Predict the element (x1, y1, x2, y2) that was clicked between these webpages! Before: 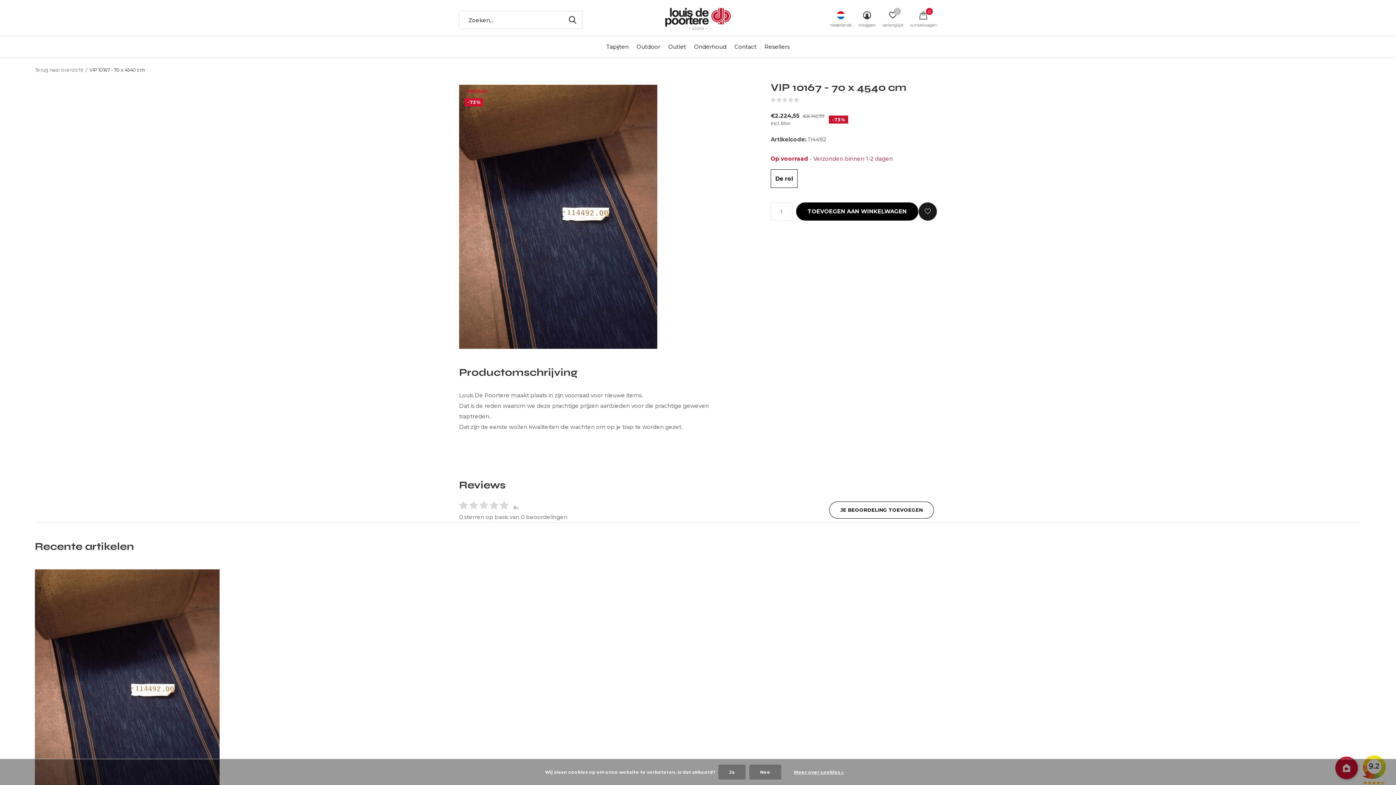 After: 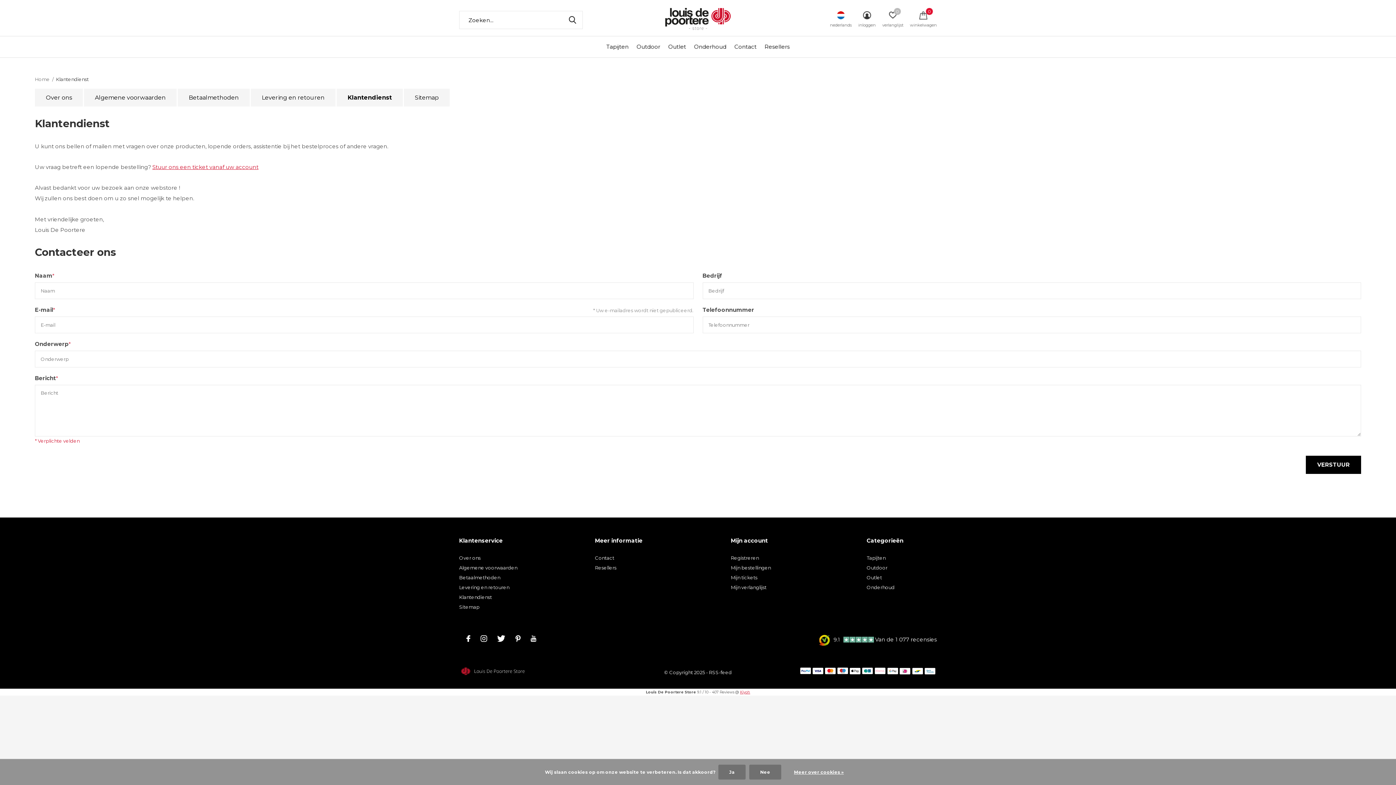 Action: label: Contact bbox: (734, 41, 756, 51)